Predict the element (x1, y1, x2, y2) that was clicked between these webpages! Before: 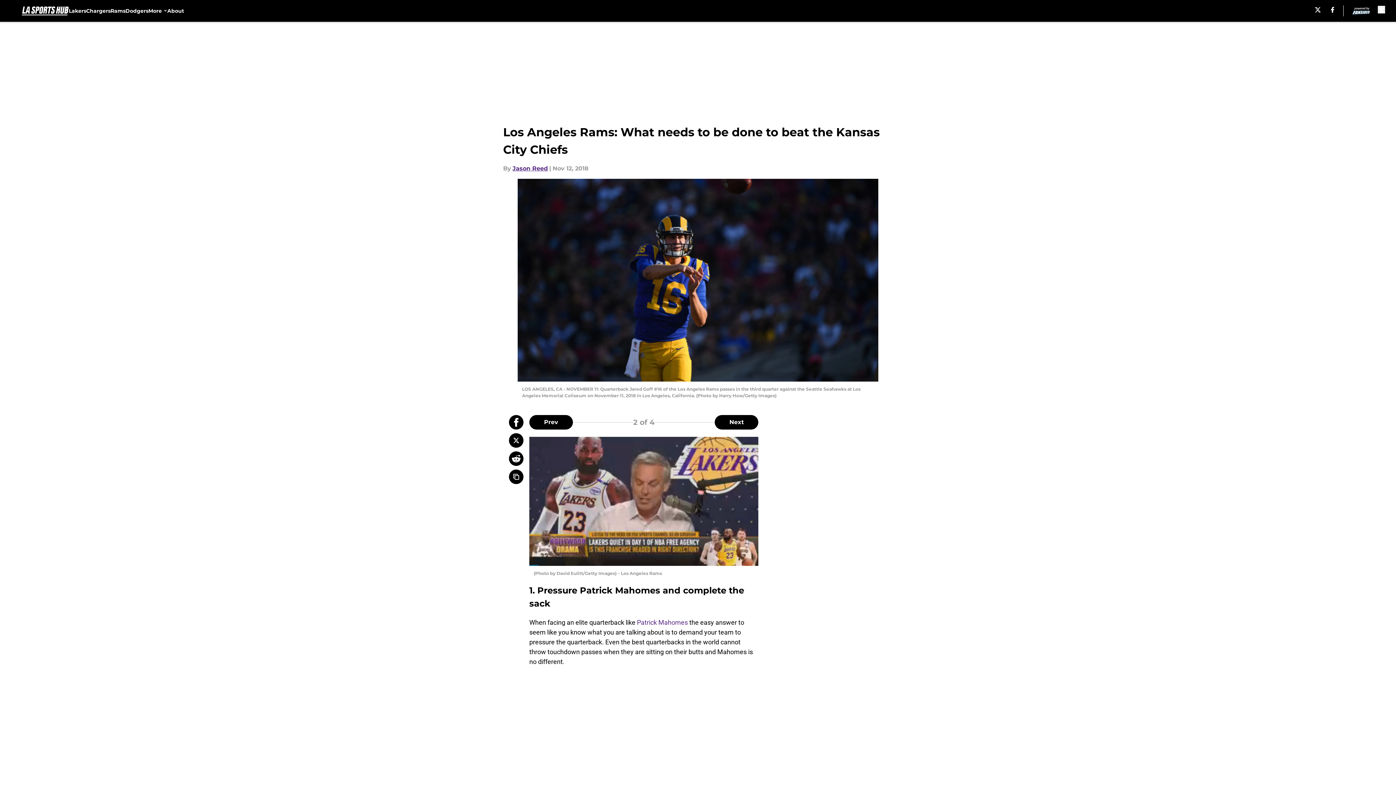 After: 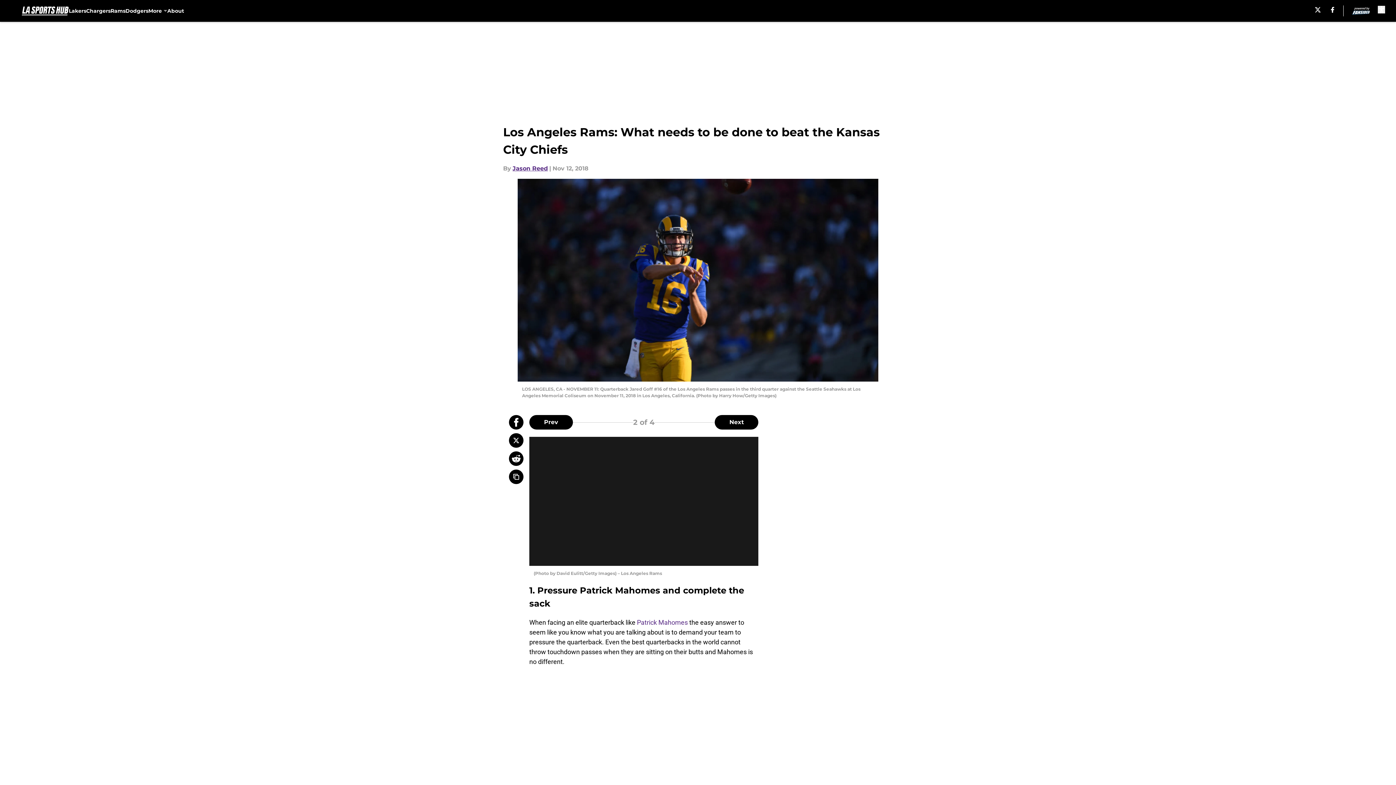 Action: bbox: (509, 433, 523, 448)